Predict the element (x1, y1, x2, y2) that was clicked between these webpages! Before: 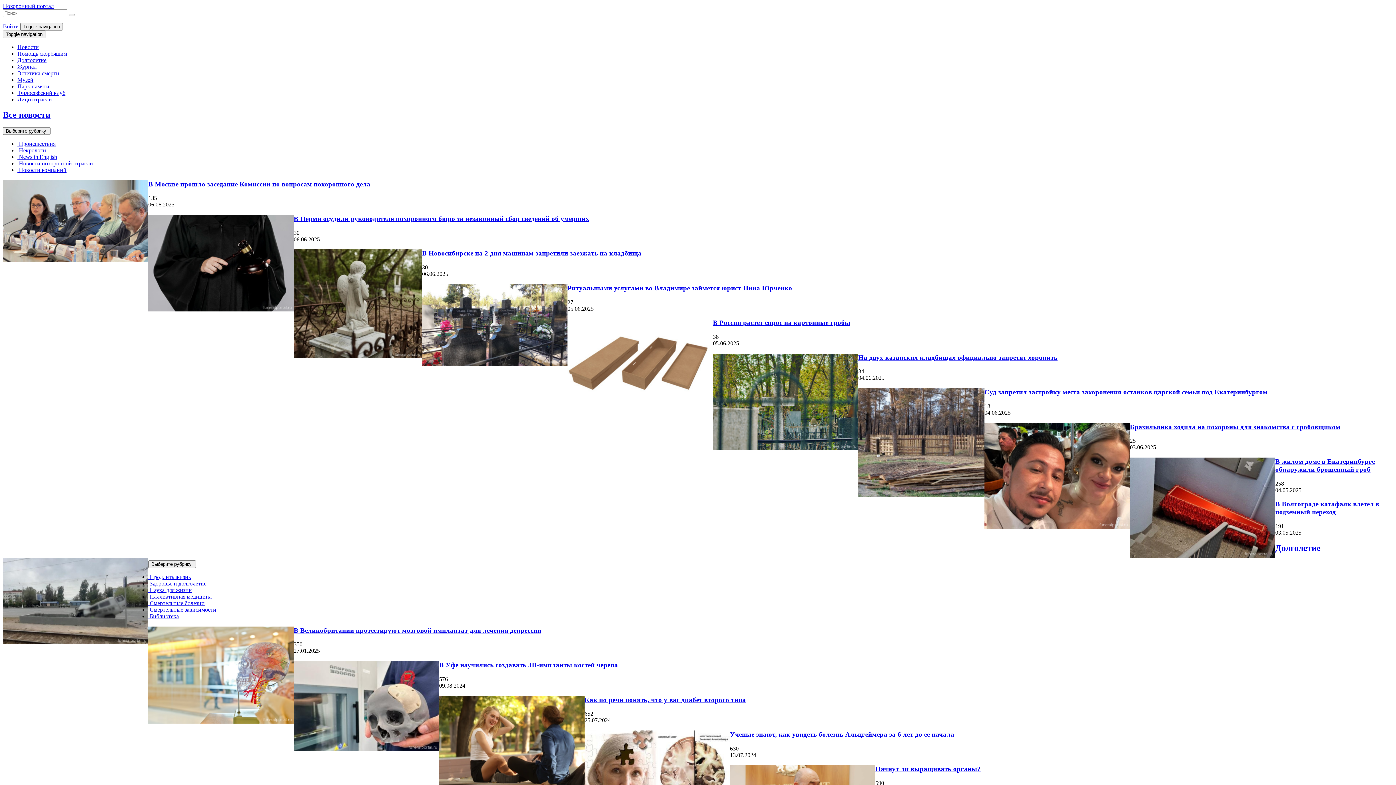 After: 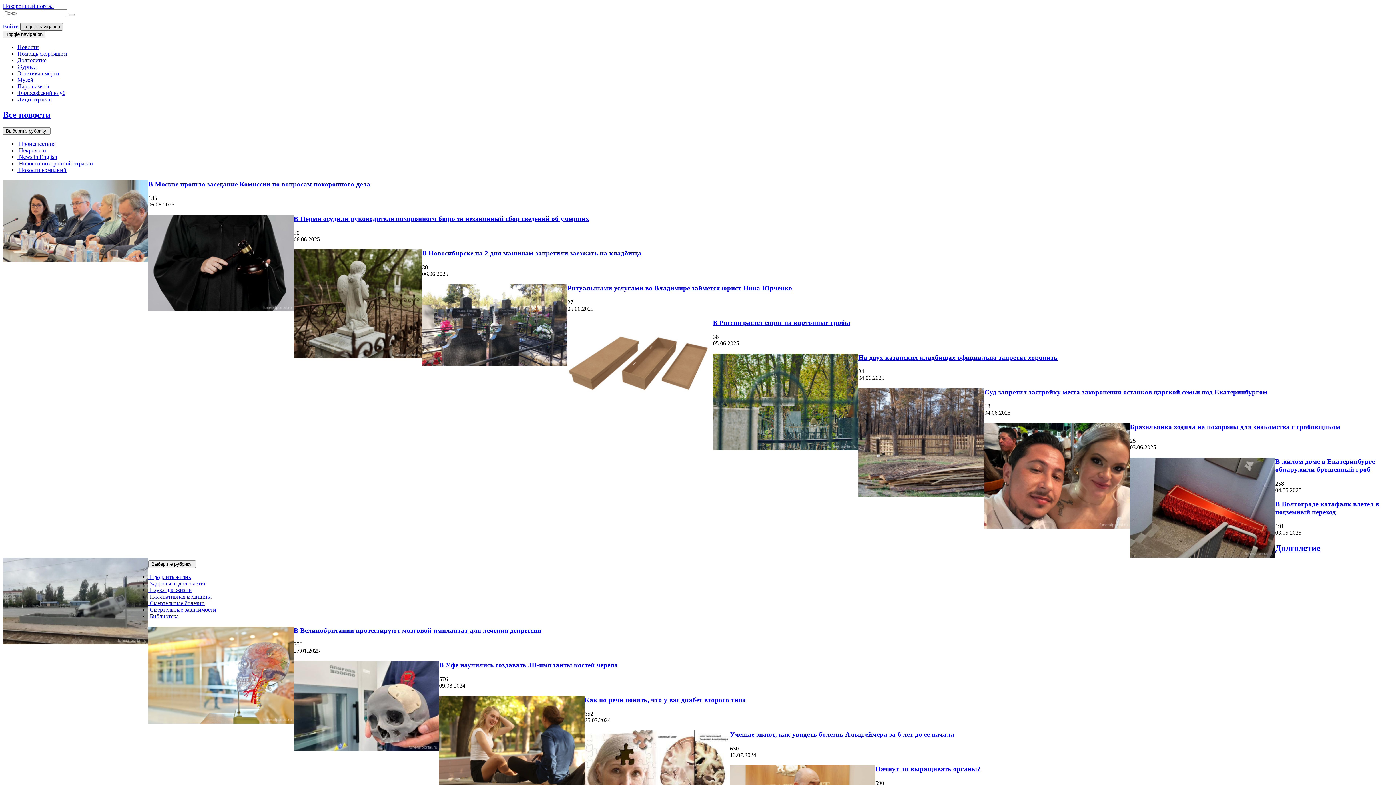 Action: bbox: (20, 22, 62, 30) label: Toggle navigation